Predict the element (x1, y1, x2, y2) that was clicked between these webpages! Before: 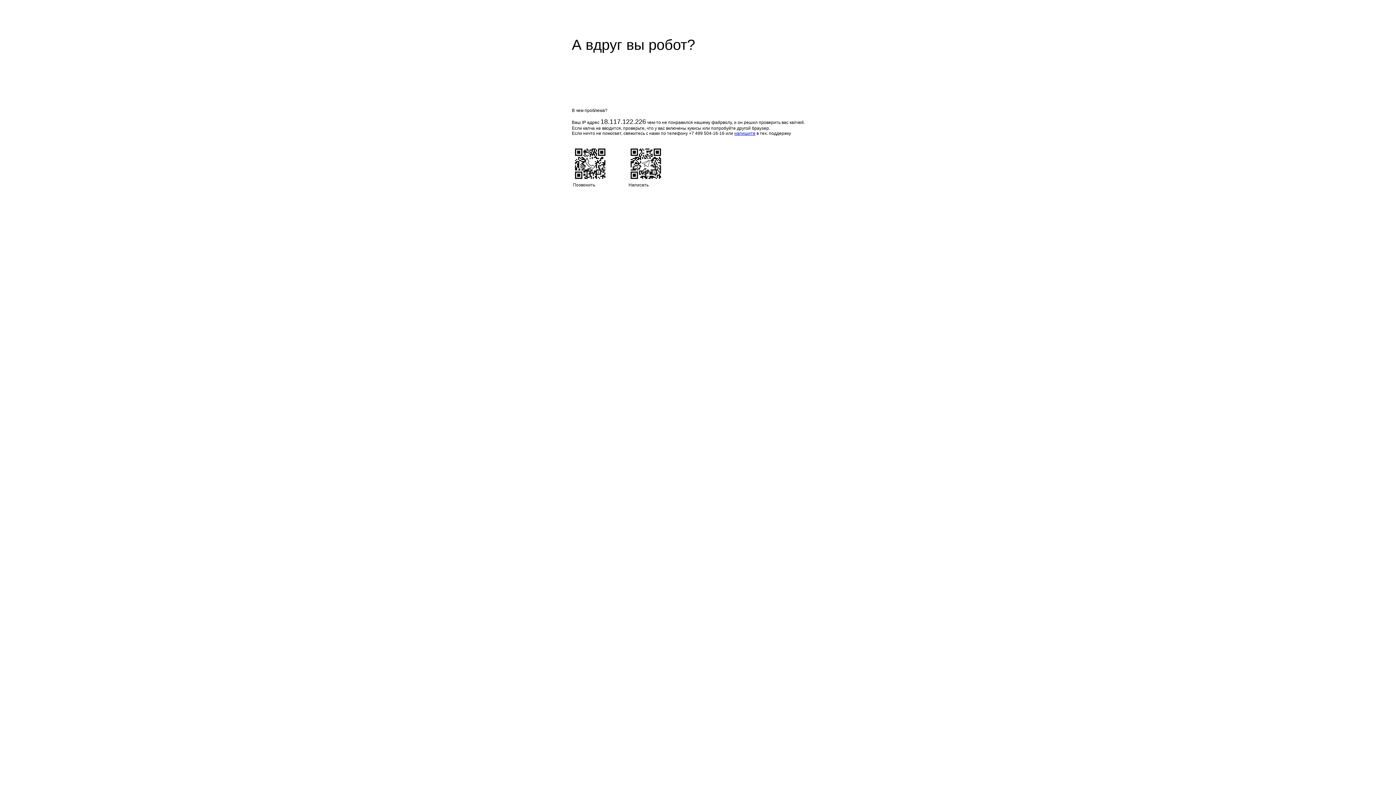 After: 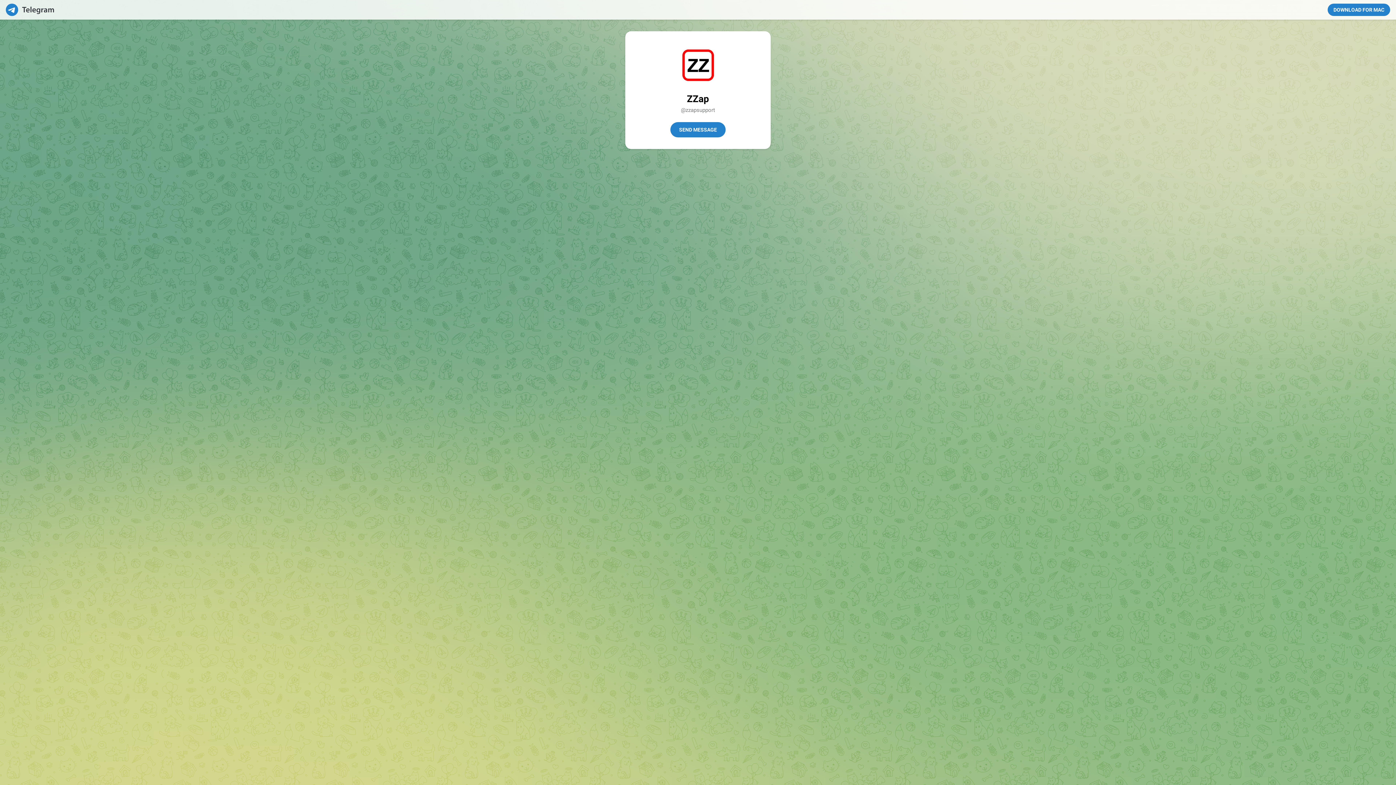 Action: bbox: (734, 130, 755, 136) label: напишите